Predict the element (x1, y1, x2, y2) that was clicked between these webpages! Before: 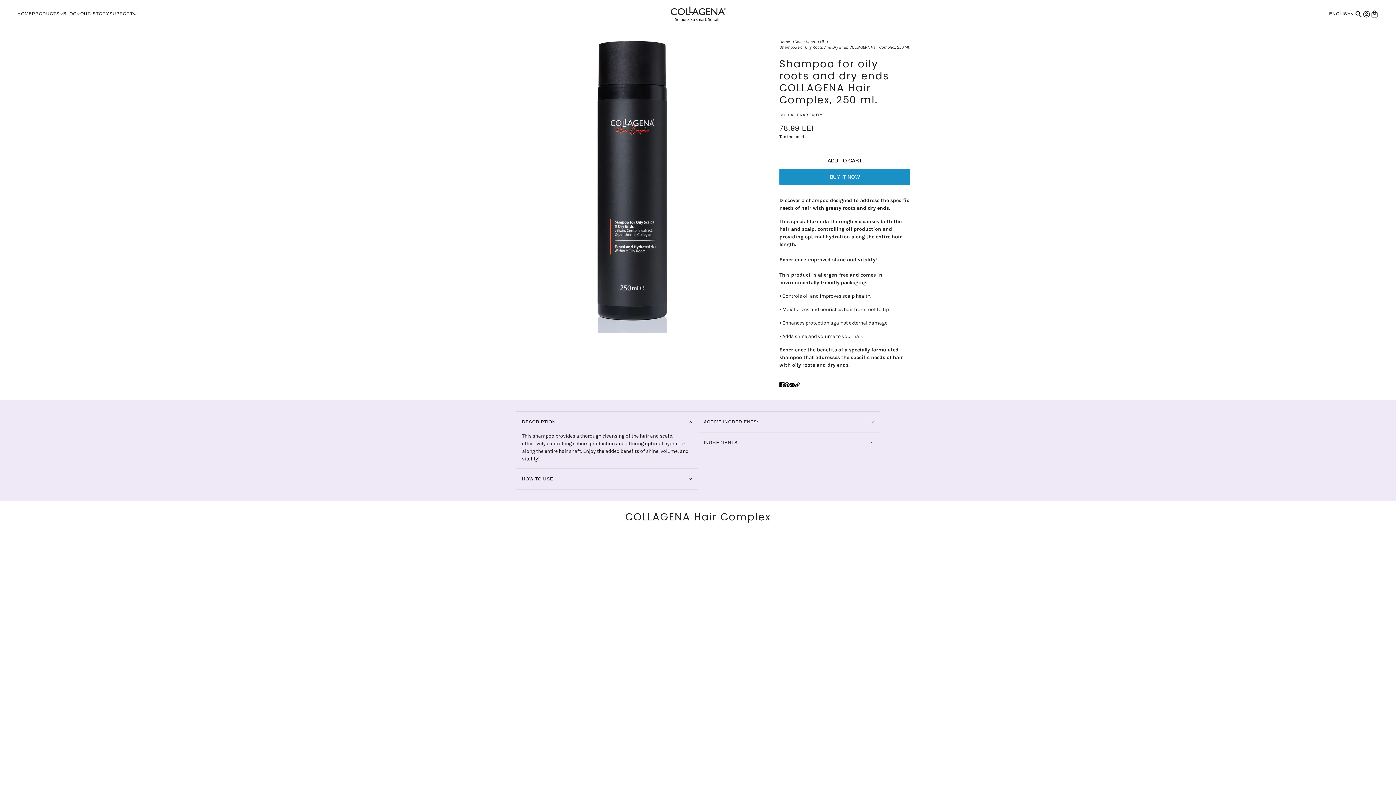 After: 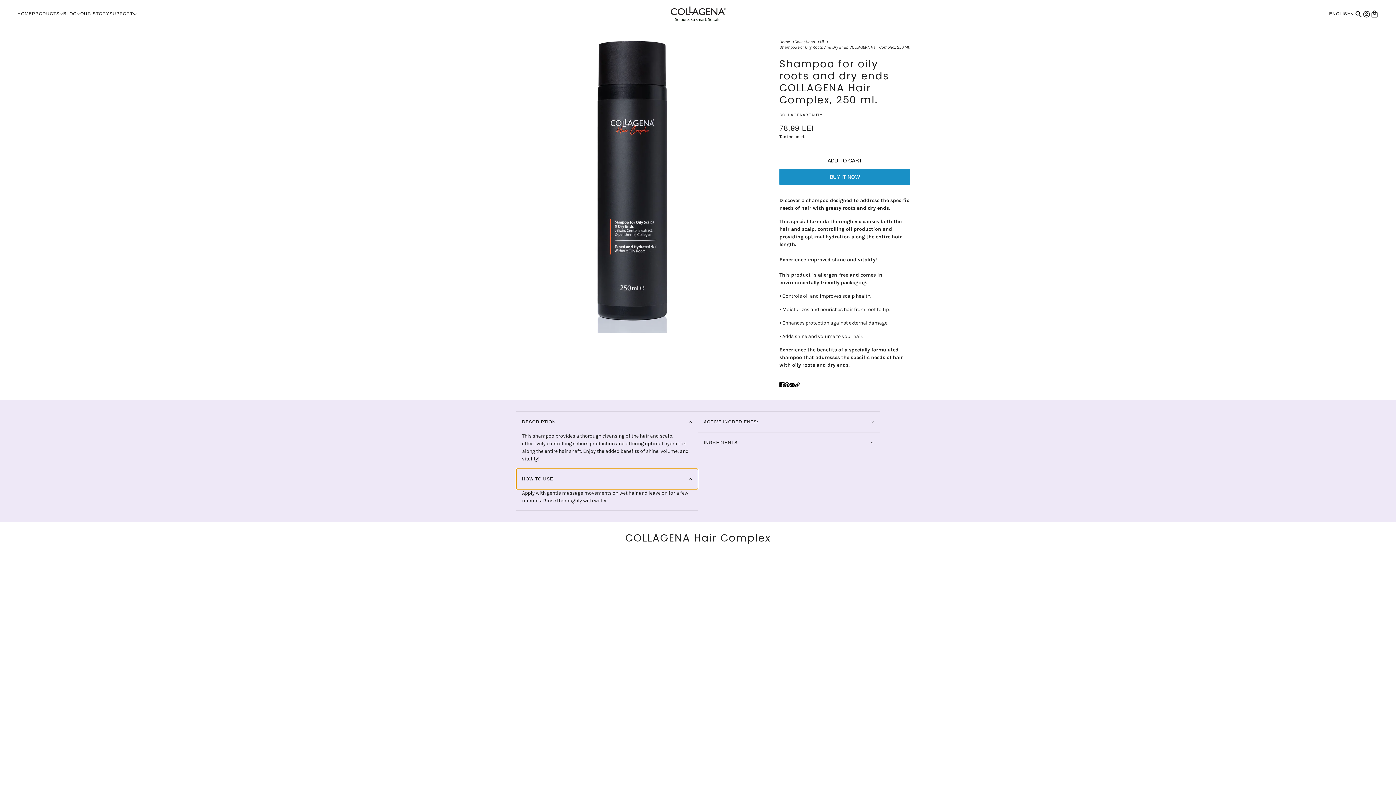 Action: label: HOW TO USE: bbox: (516, 469, 698, 489)